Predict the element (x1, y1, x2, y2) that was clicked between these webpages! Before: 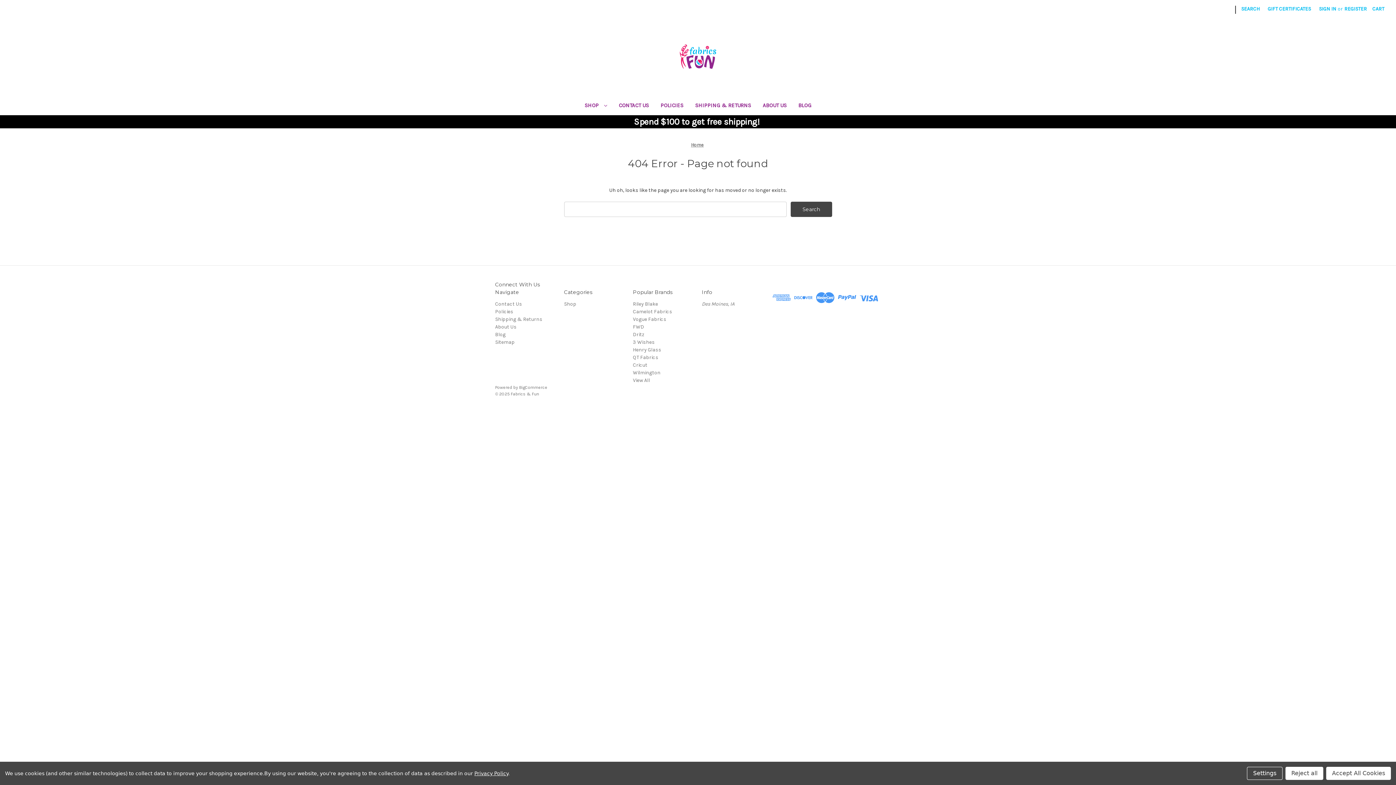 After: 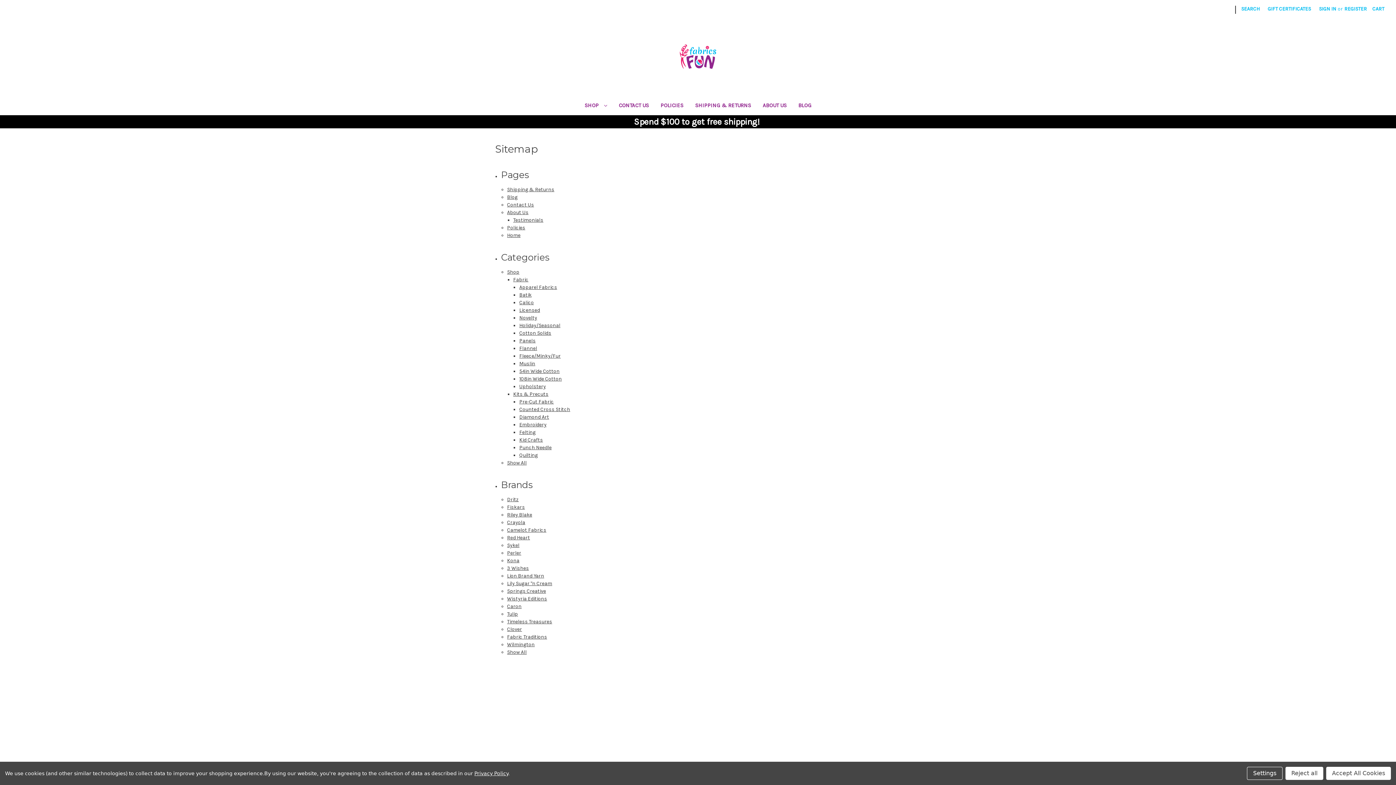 Action: bbox: (495, 339, 514, 345) label: Sitemap